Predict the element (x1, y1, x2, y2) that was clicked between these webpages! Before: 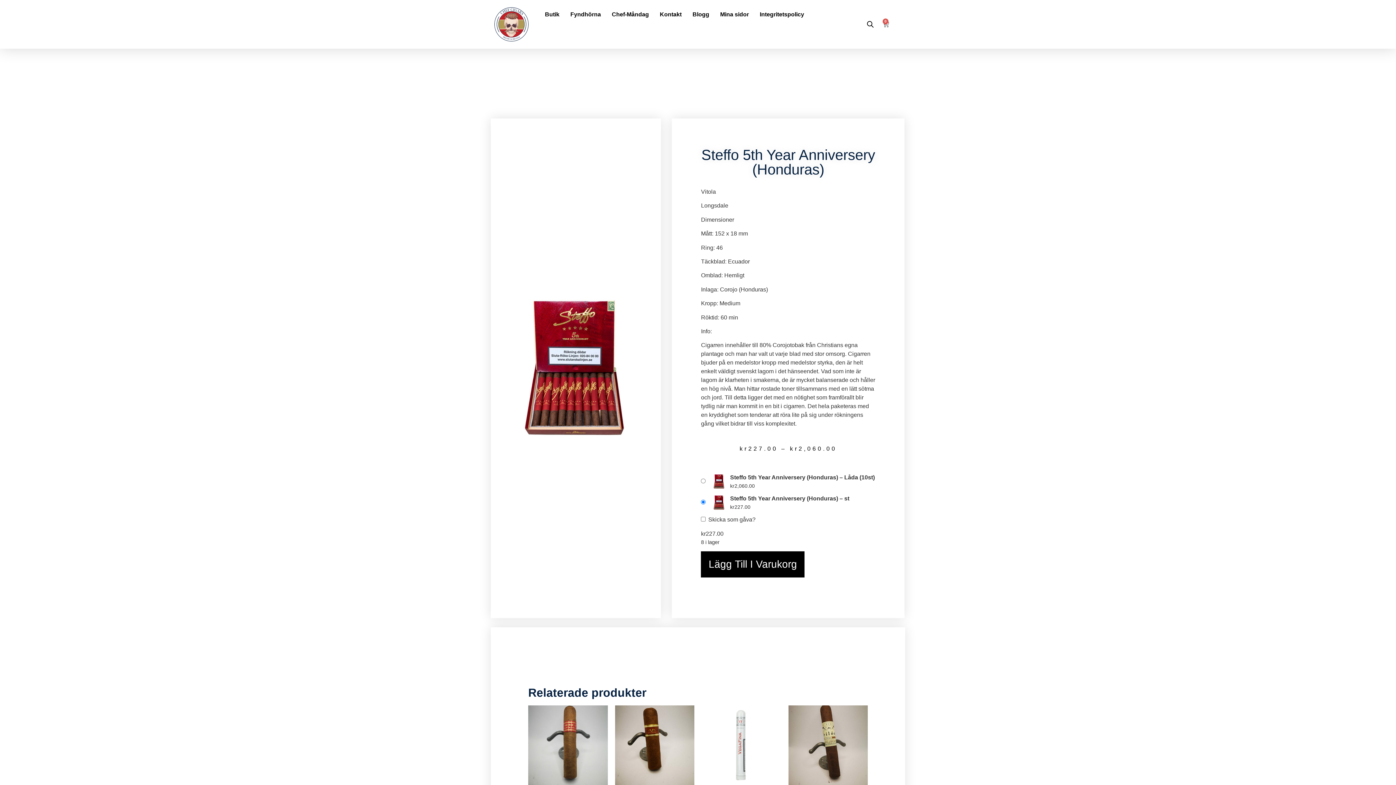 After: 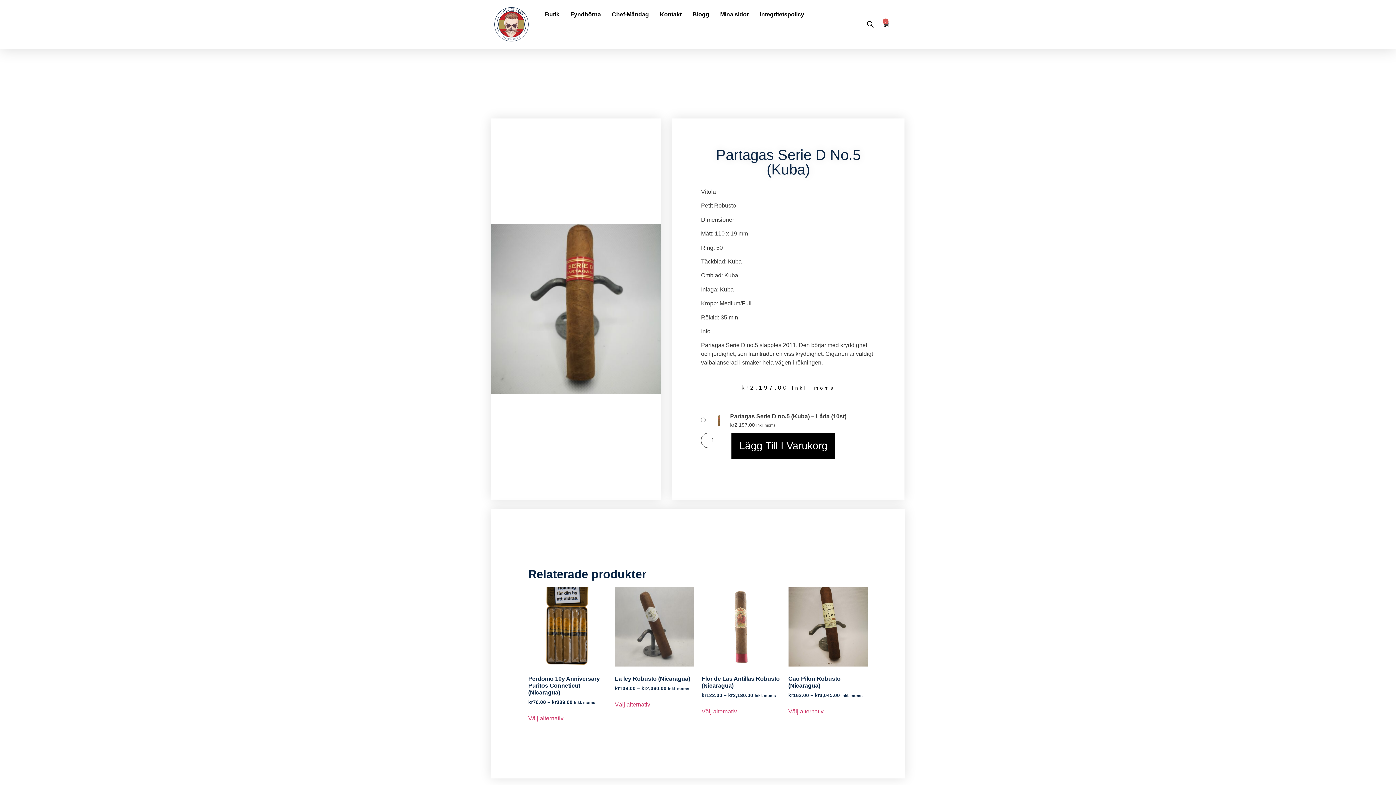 Action: label: Partagas Serie D no.5 (Kuba)
kr2,197.00 Inkl. moms bbox: (528, 705, 607, 818)